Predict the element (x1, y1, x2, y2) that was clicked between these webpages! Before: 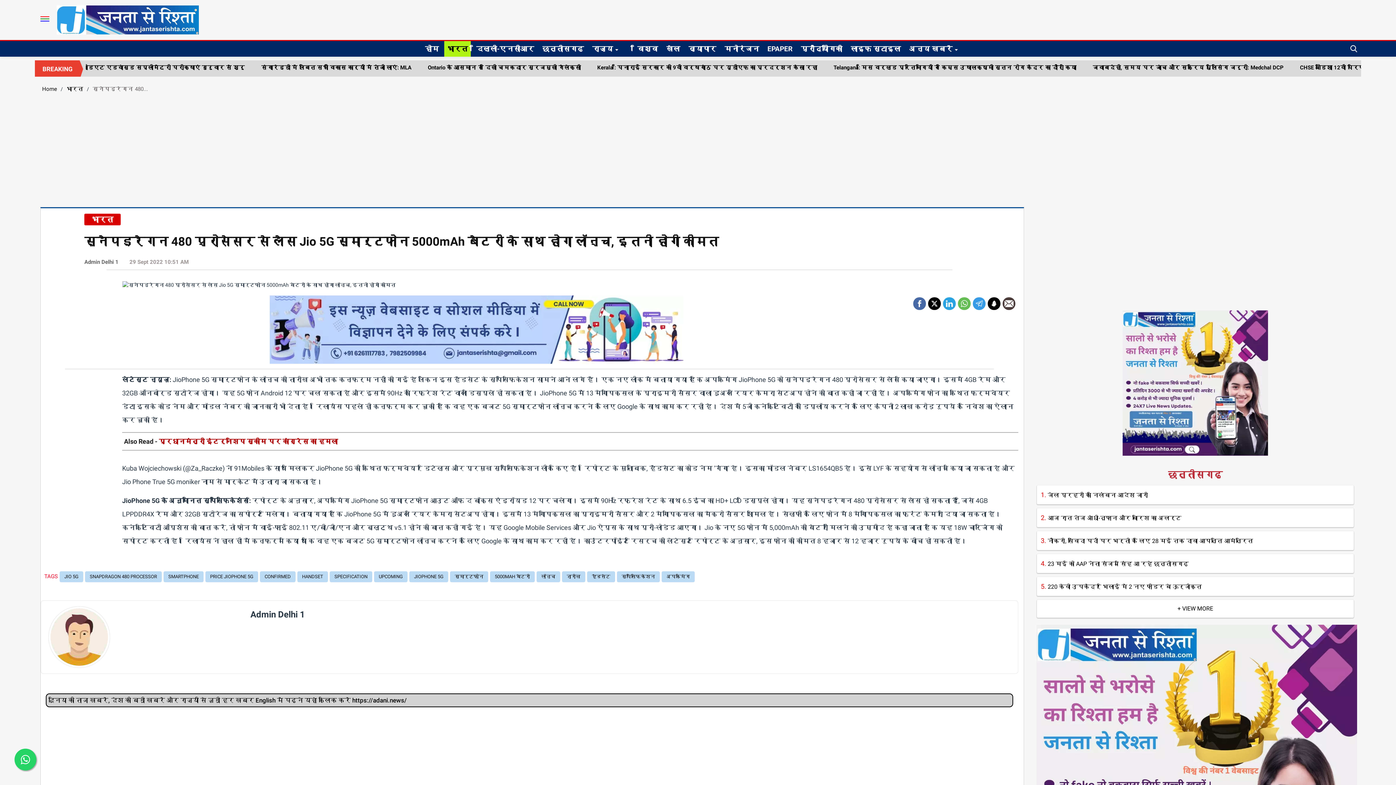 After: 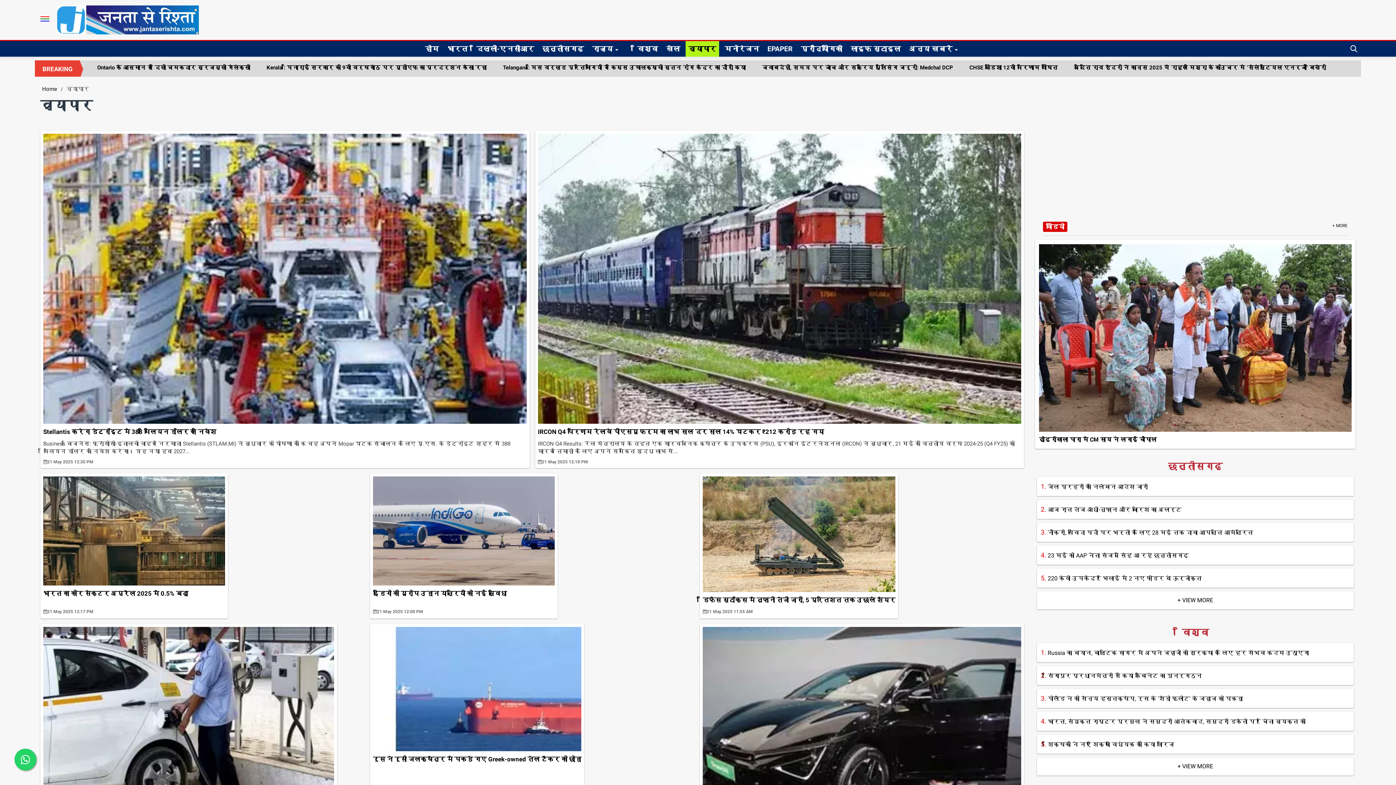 Action: label: व्यापार bbox: (685, 41, 719, 56)